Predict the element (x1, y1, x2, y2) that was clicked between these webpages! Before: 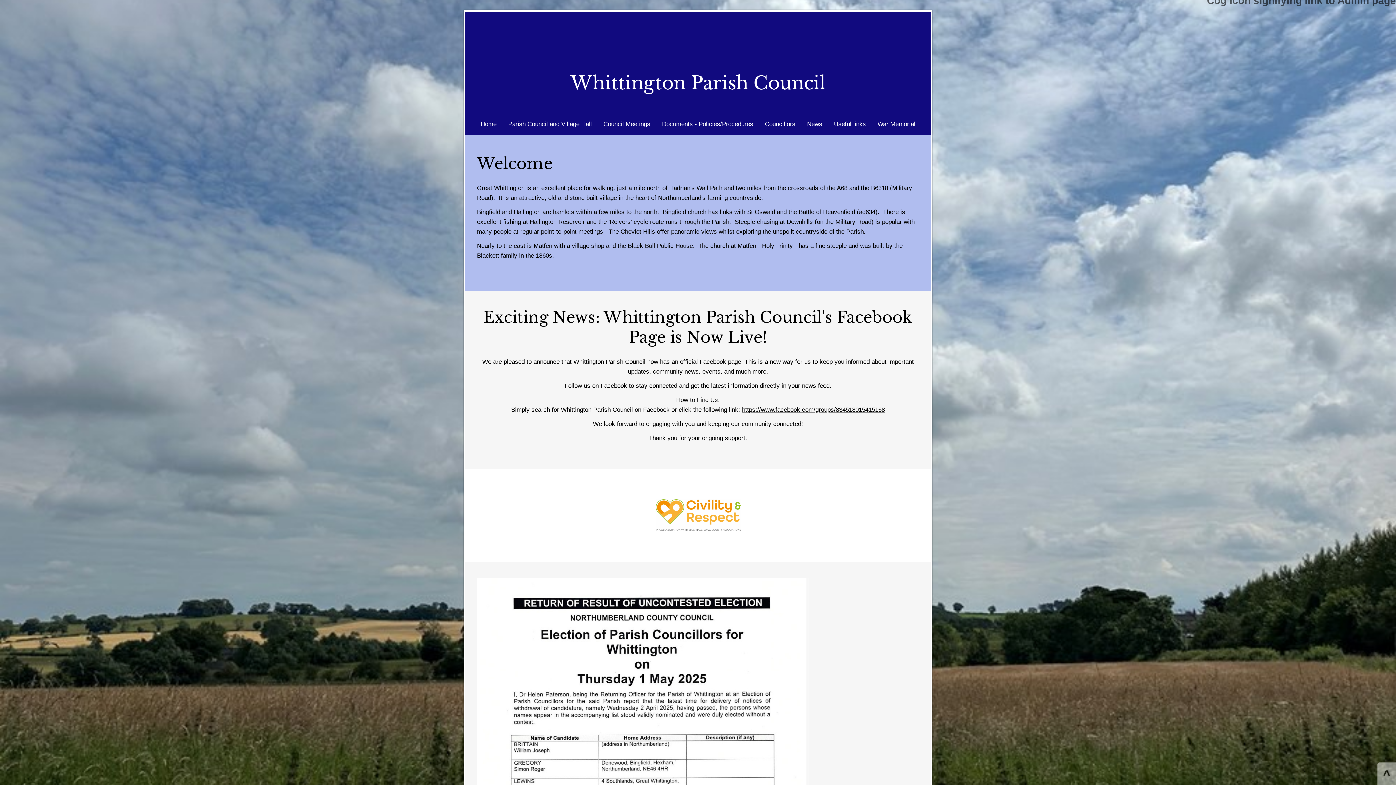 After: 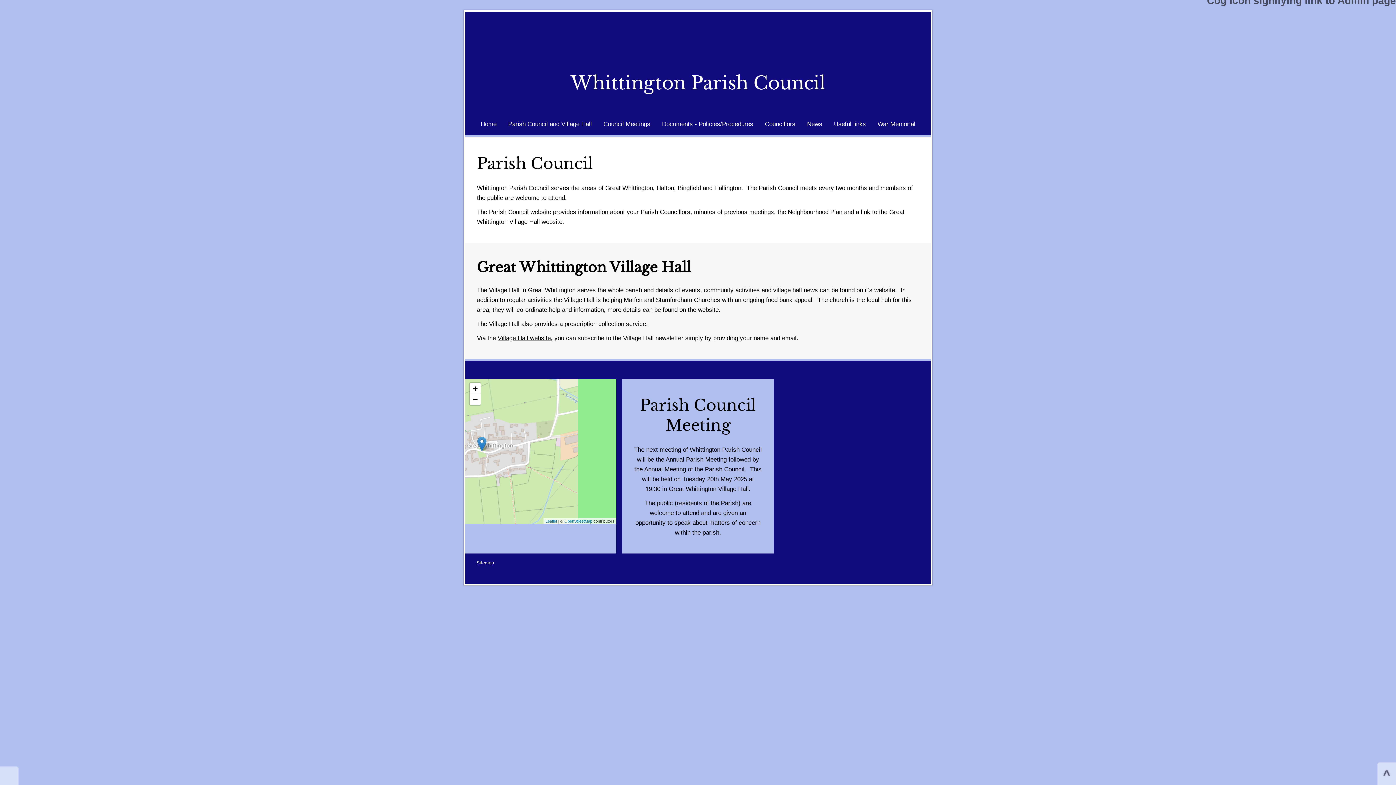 Action: label: Parish Council and Village Hall bbox: (502, 113, 597, 134)